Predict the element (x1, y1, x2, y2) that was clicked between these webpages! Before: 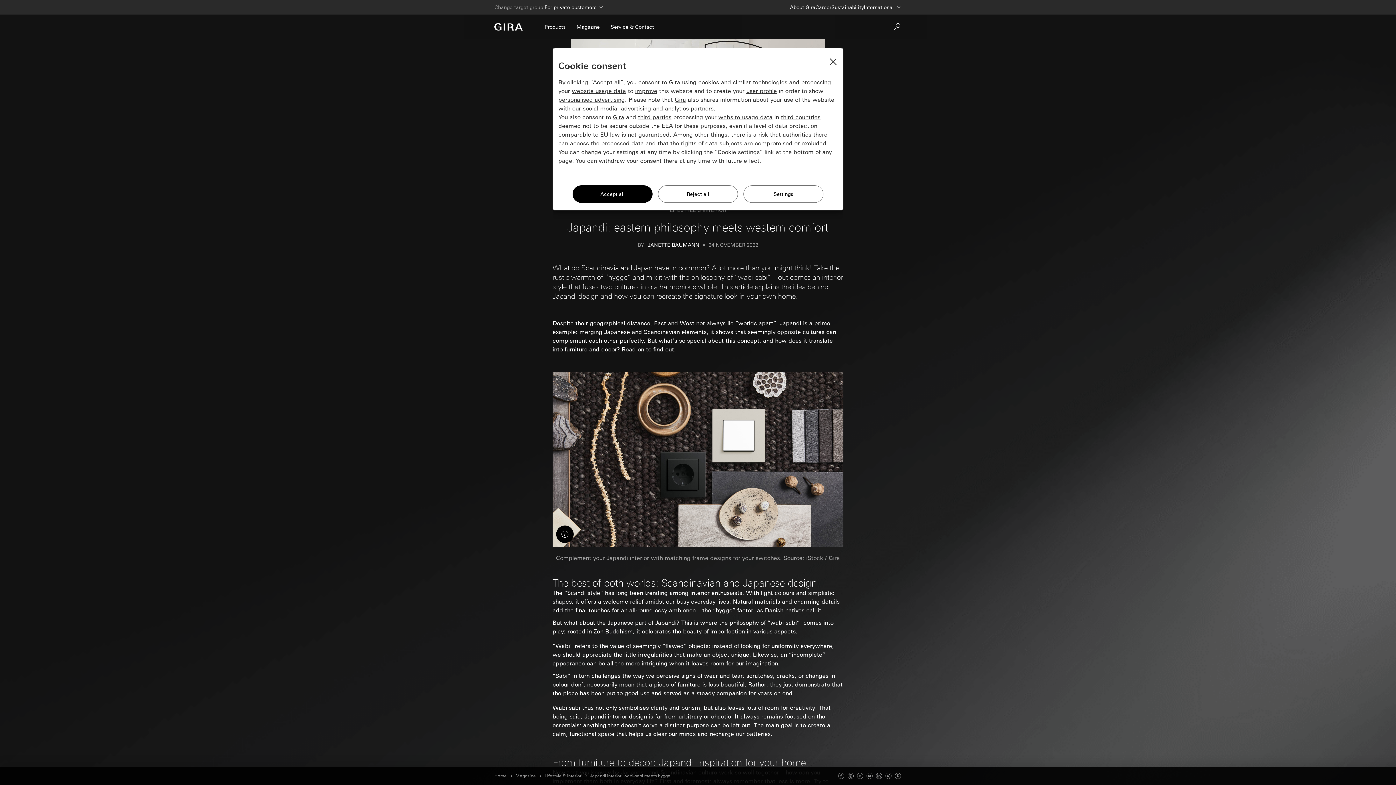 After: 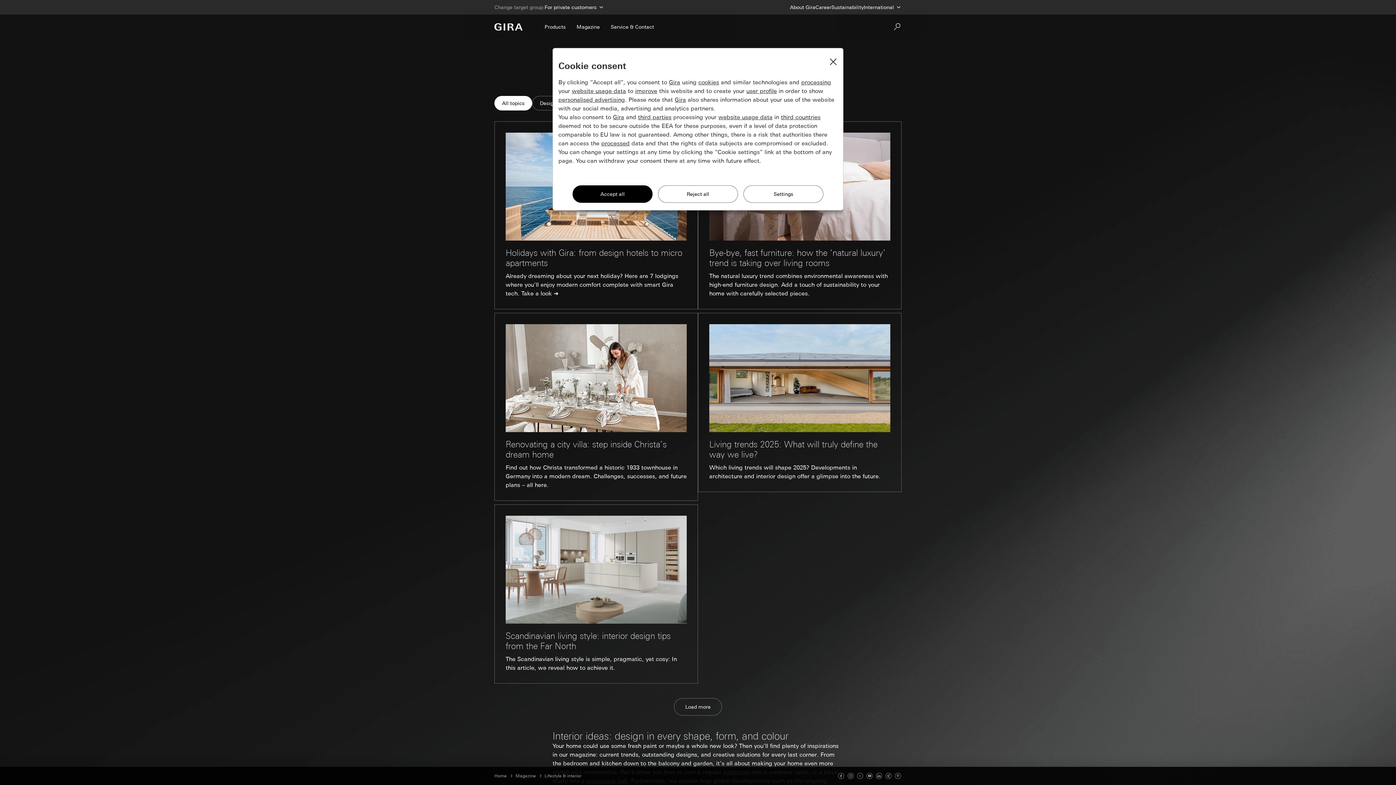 Action: label: Lifestyle & interior bbox: (544, 773, 581, 779)